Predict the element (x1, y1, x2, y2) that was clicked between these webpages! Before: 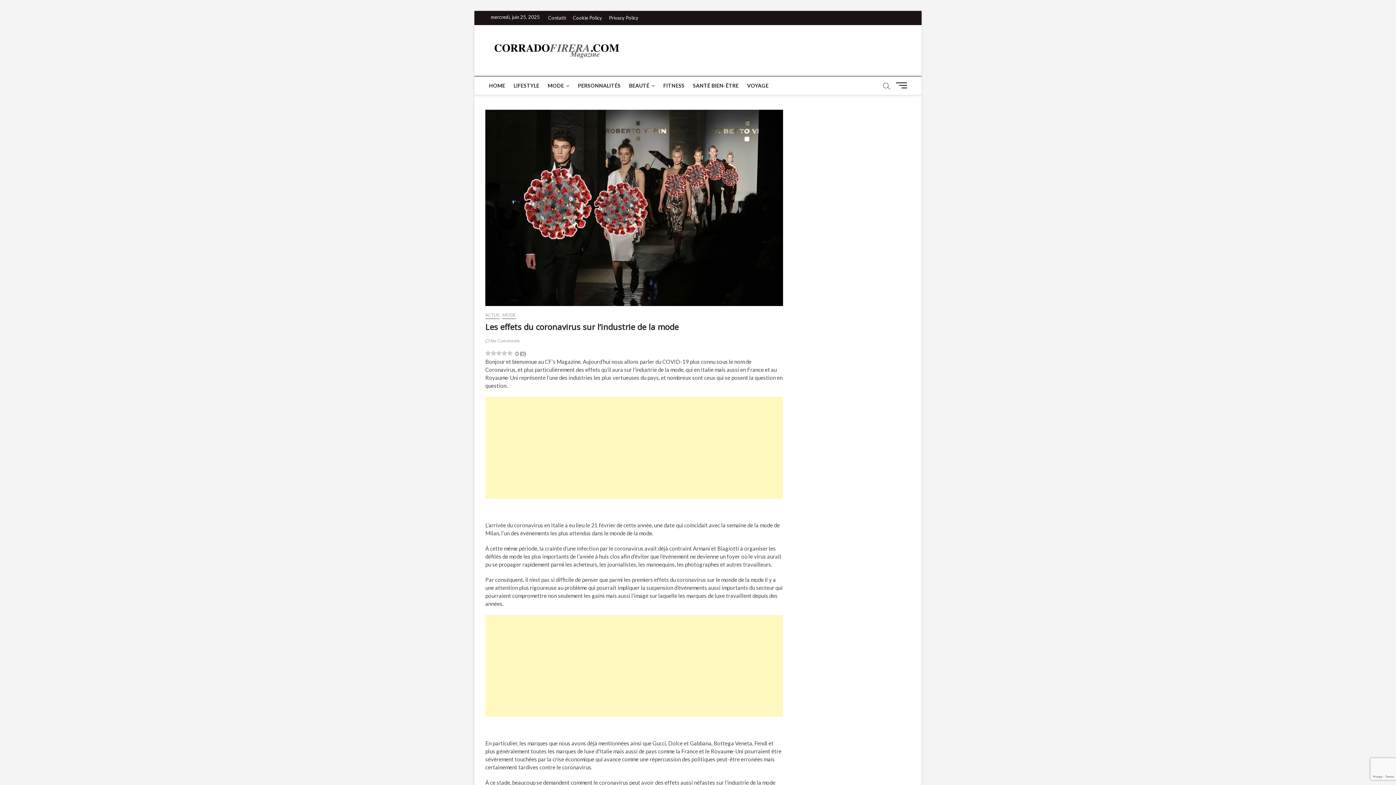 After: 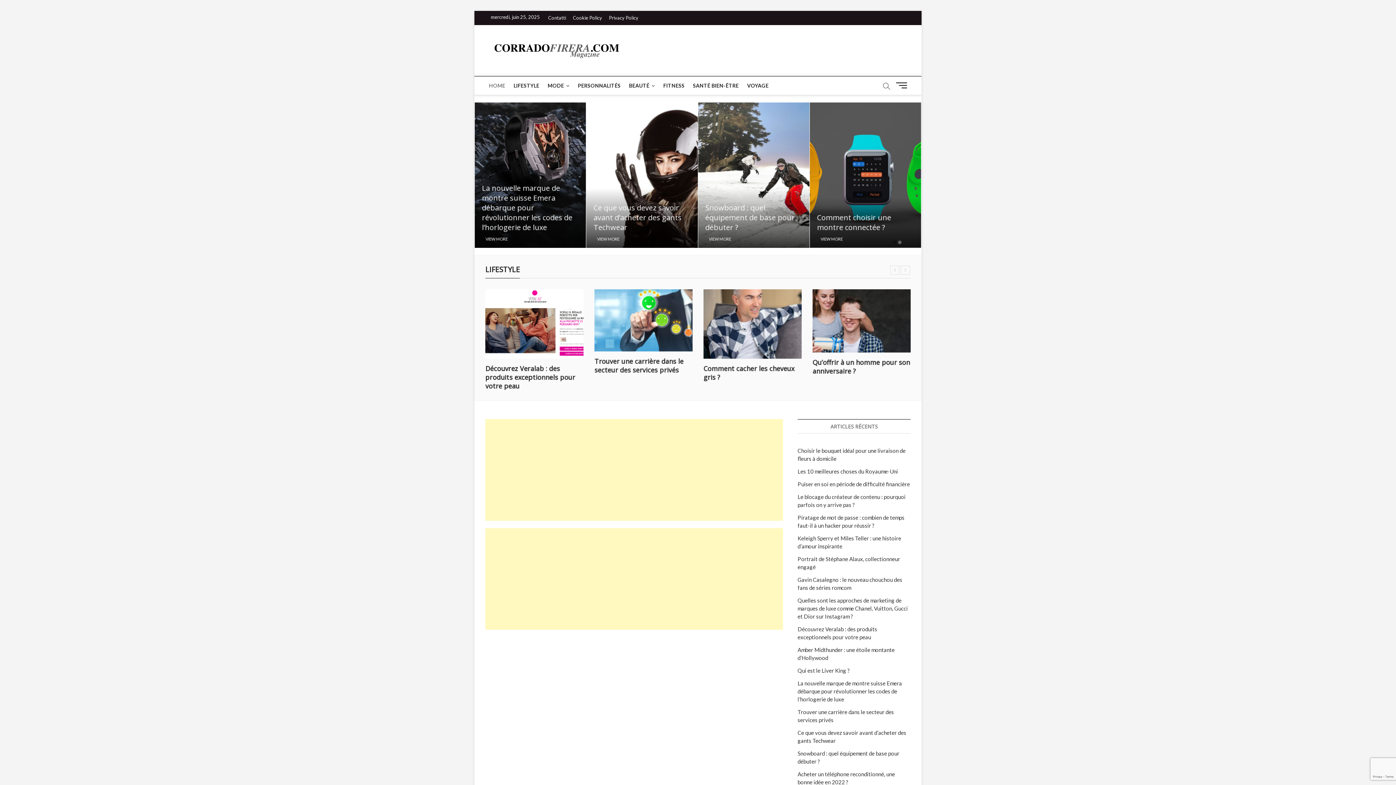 Action: bbox: (485, 76, 509, 94) label: HOME